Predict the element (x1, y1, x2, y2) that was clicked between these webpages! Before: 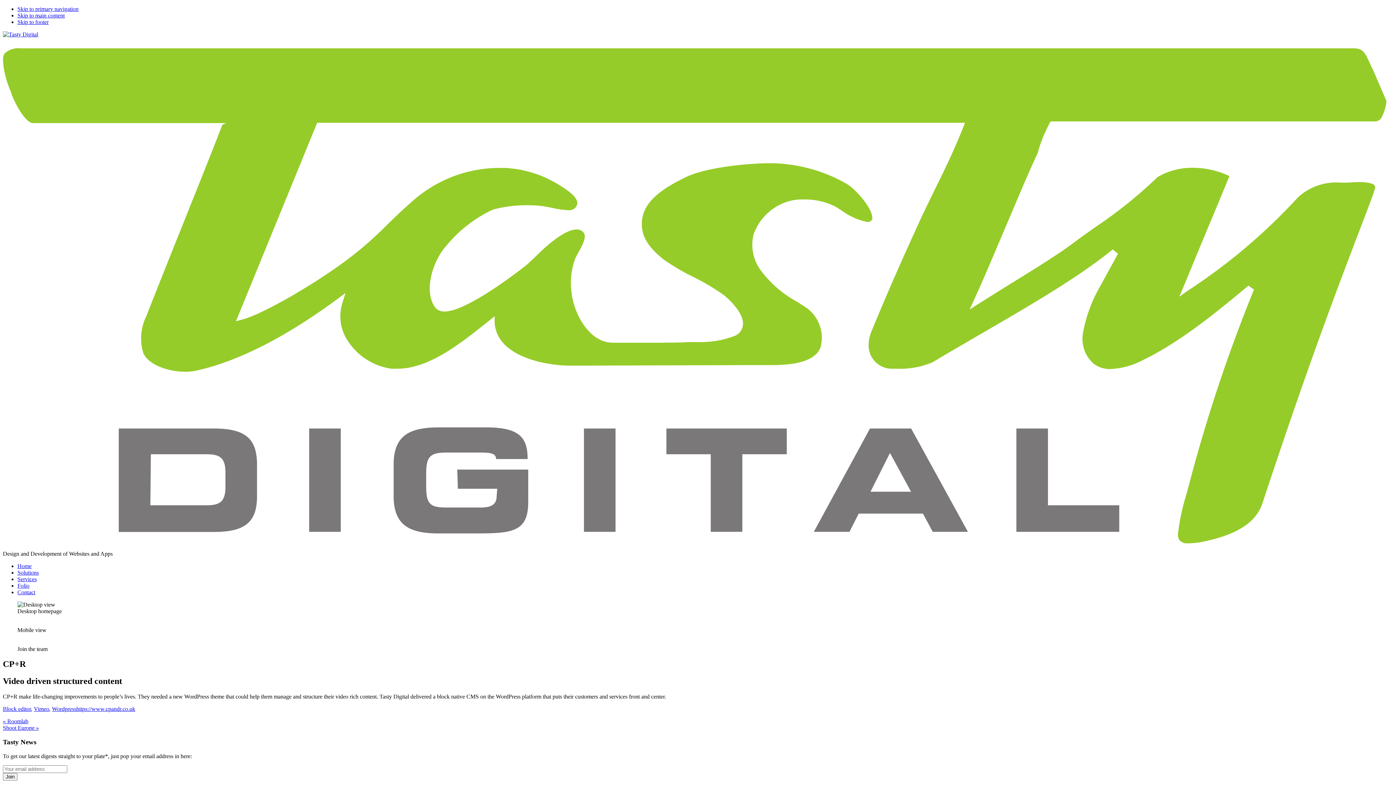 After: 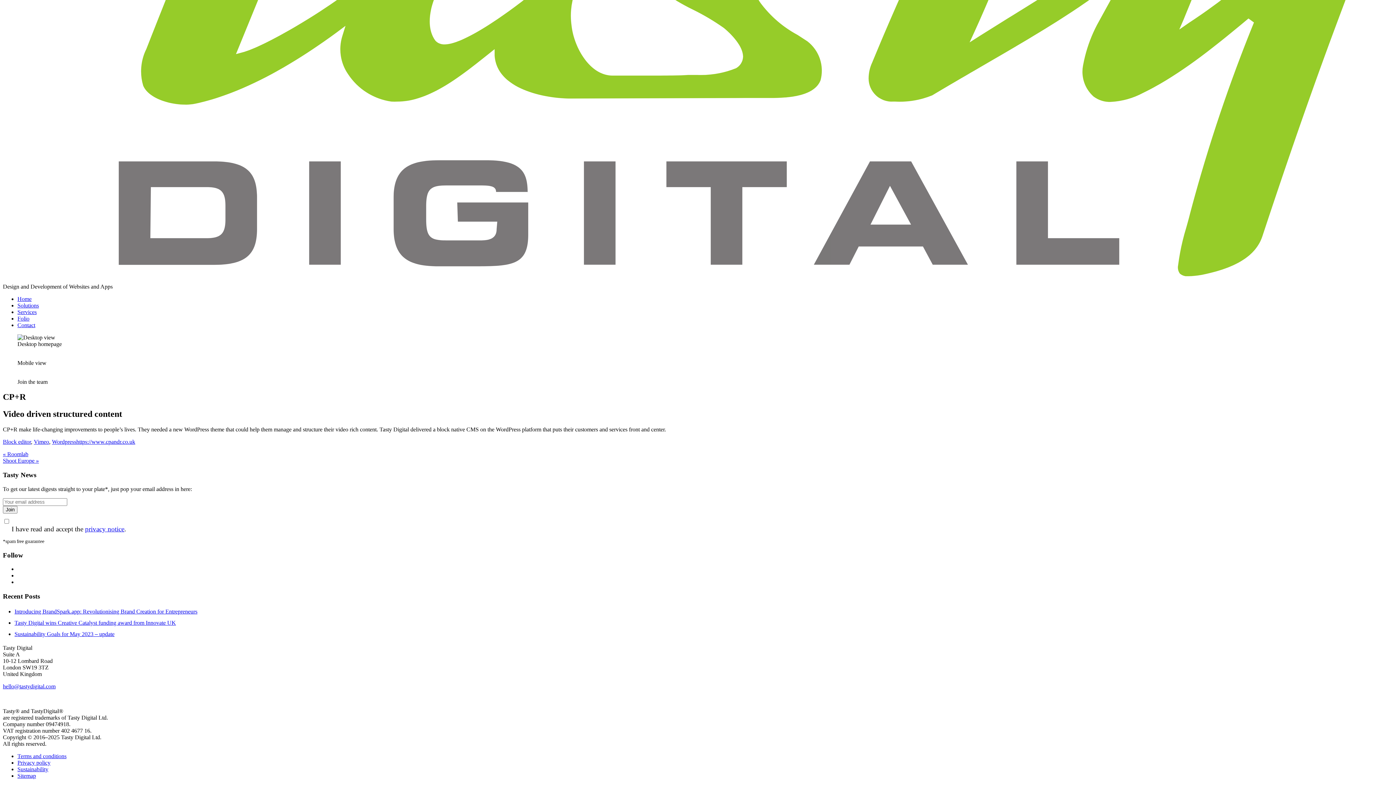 Action: bbox: (17, 18, 48, 25) label: Skip to footer